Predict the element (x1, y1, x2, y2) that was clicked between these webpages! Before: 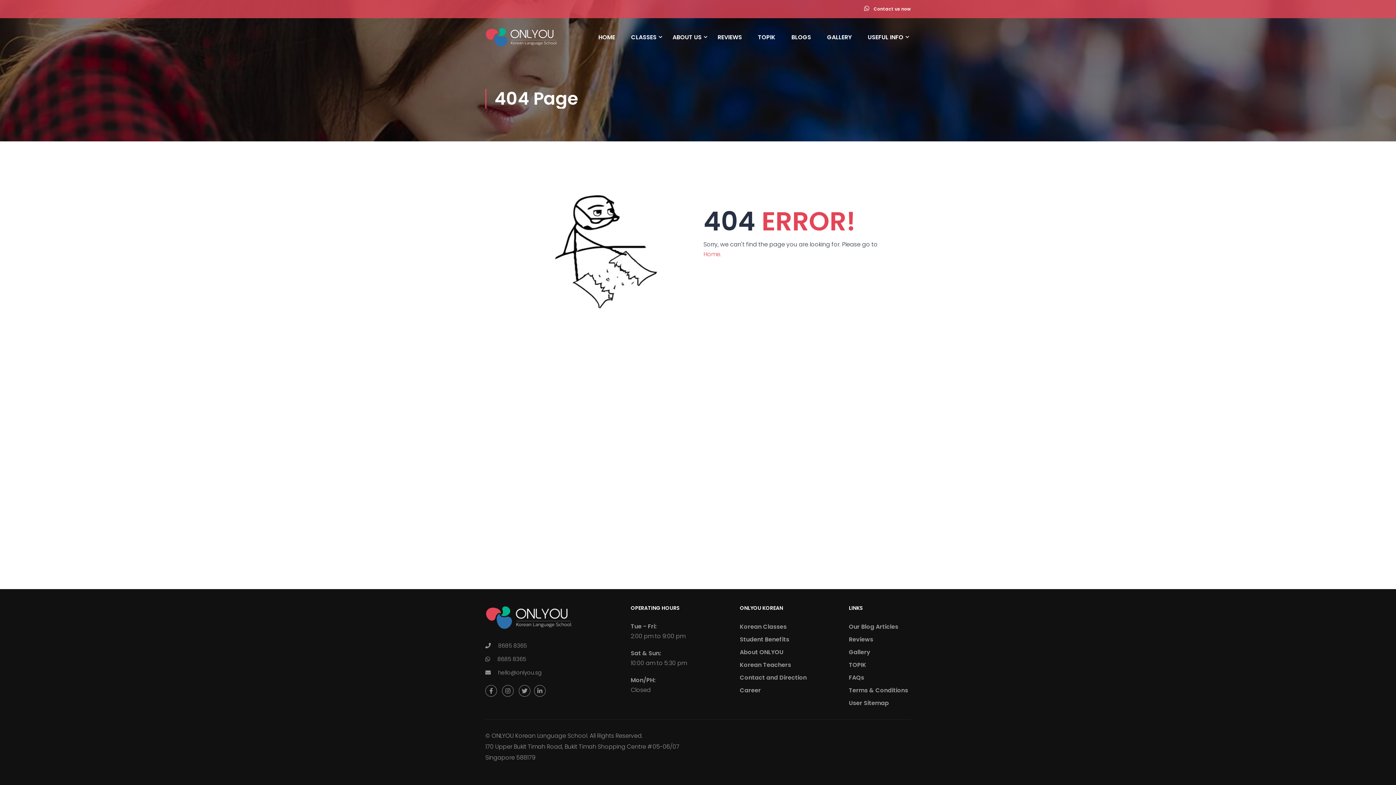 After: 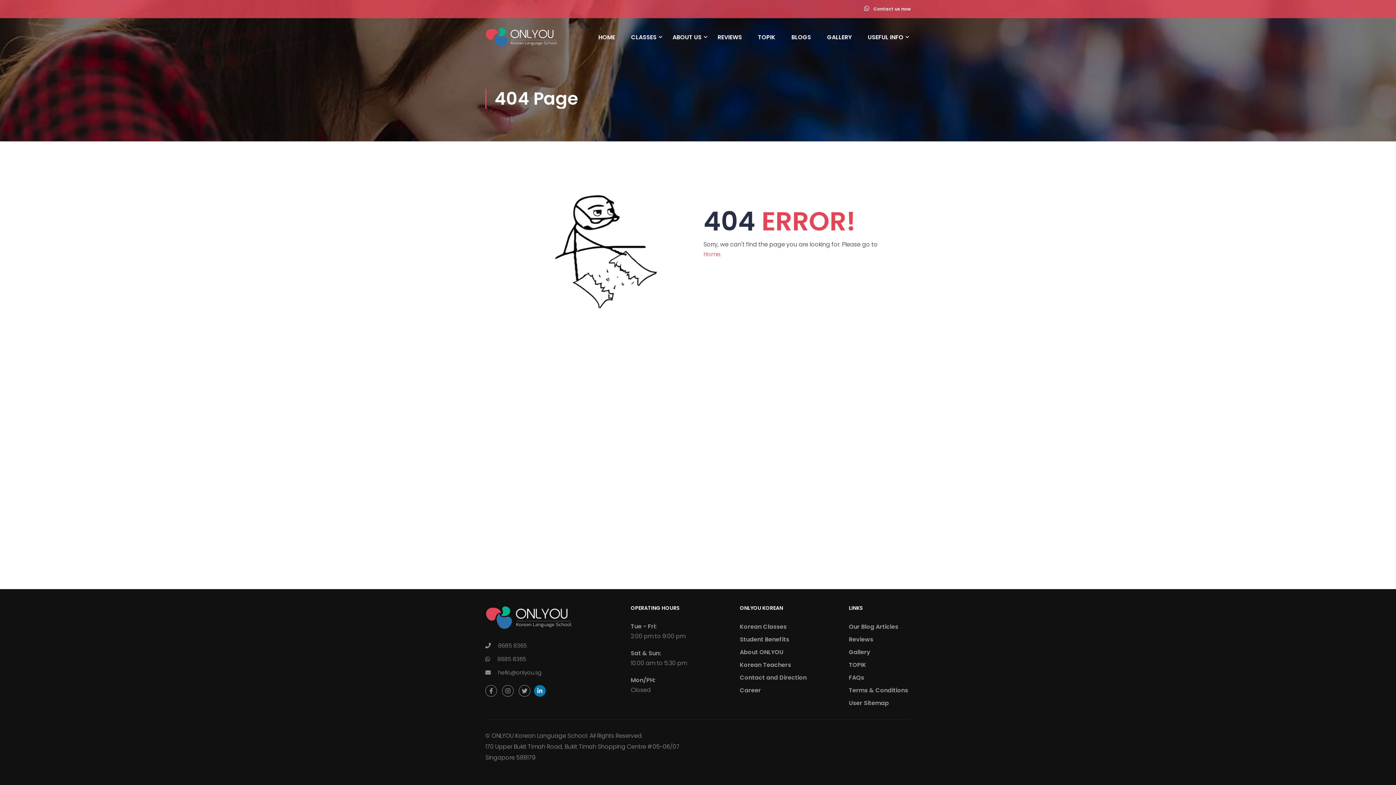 Action: bbox: (534, 685, 545, 697)